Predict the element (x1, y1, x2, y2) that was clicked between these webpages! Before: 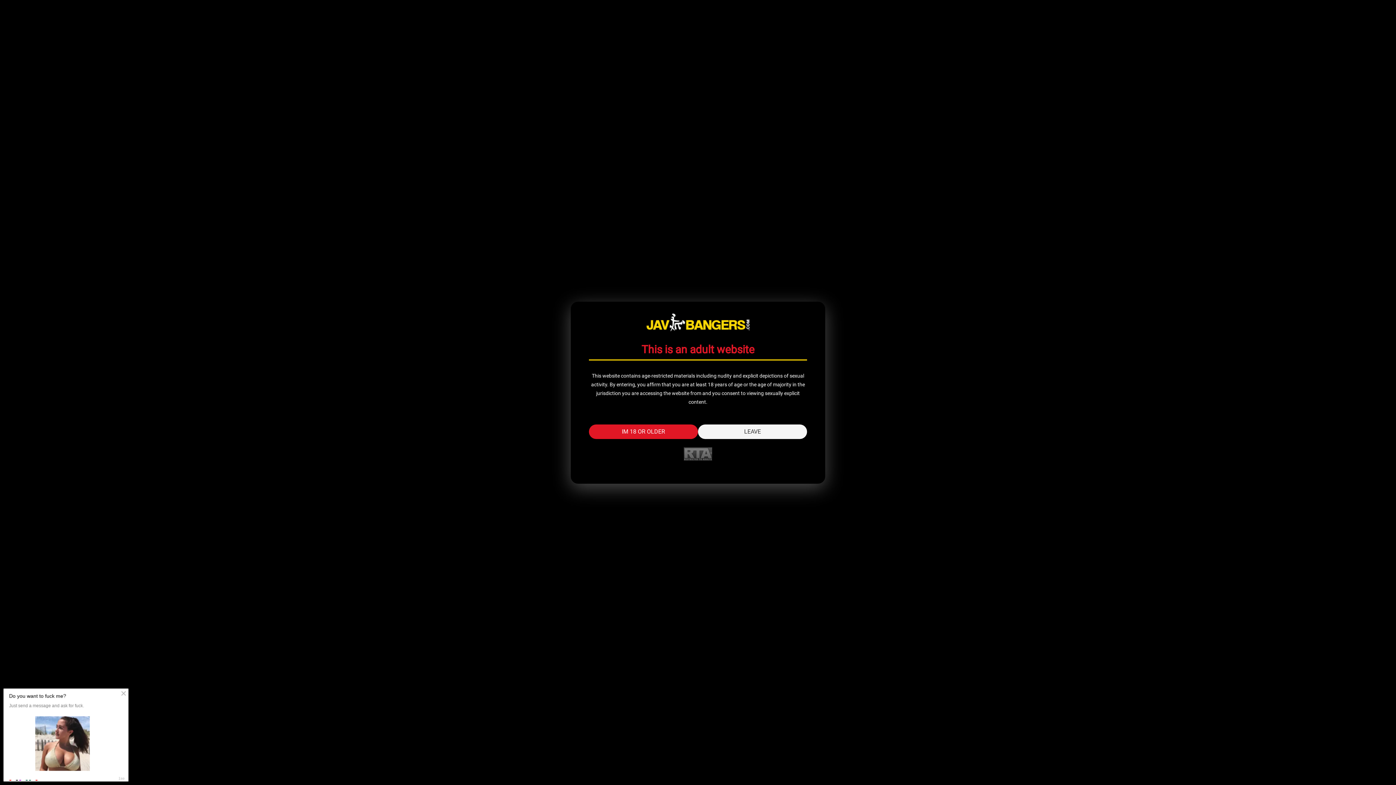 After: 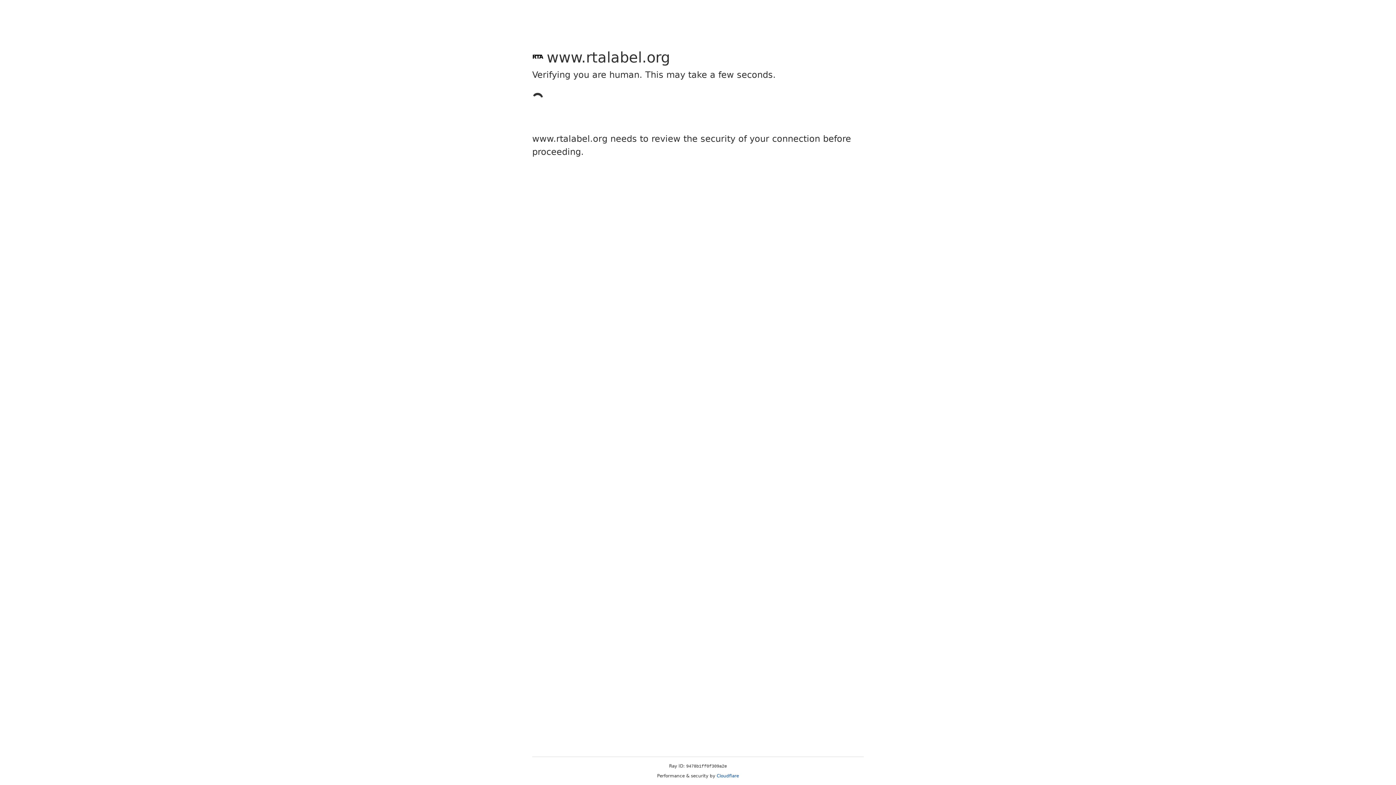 Action: bbox: (589, 446, 807, 472)